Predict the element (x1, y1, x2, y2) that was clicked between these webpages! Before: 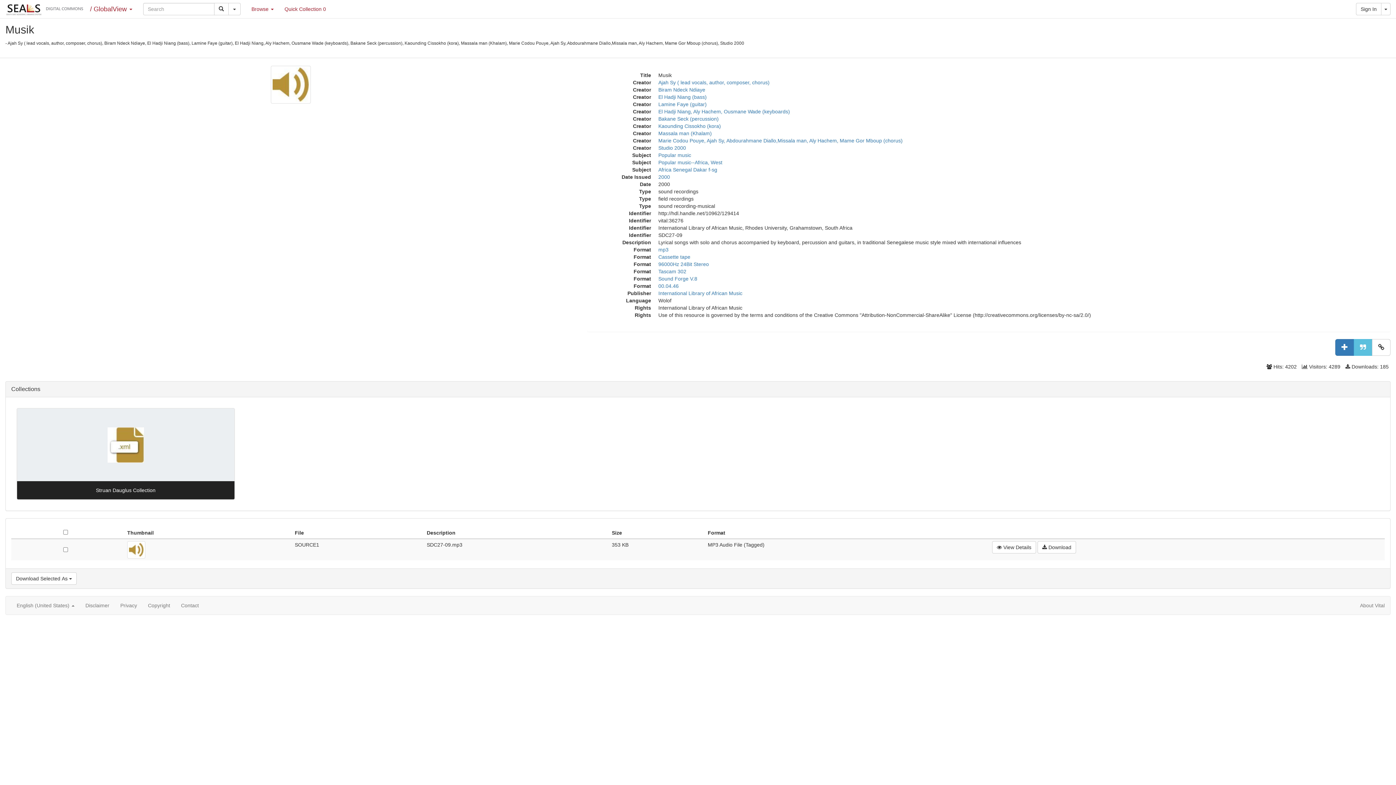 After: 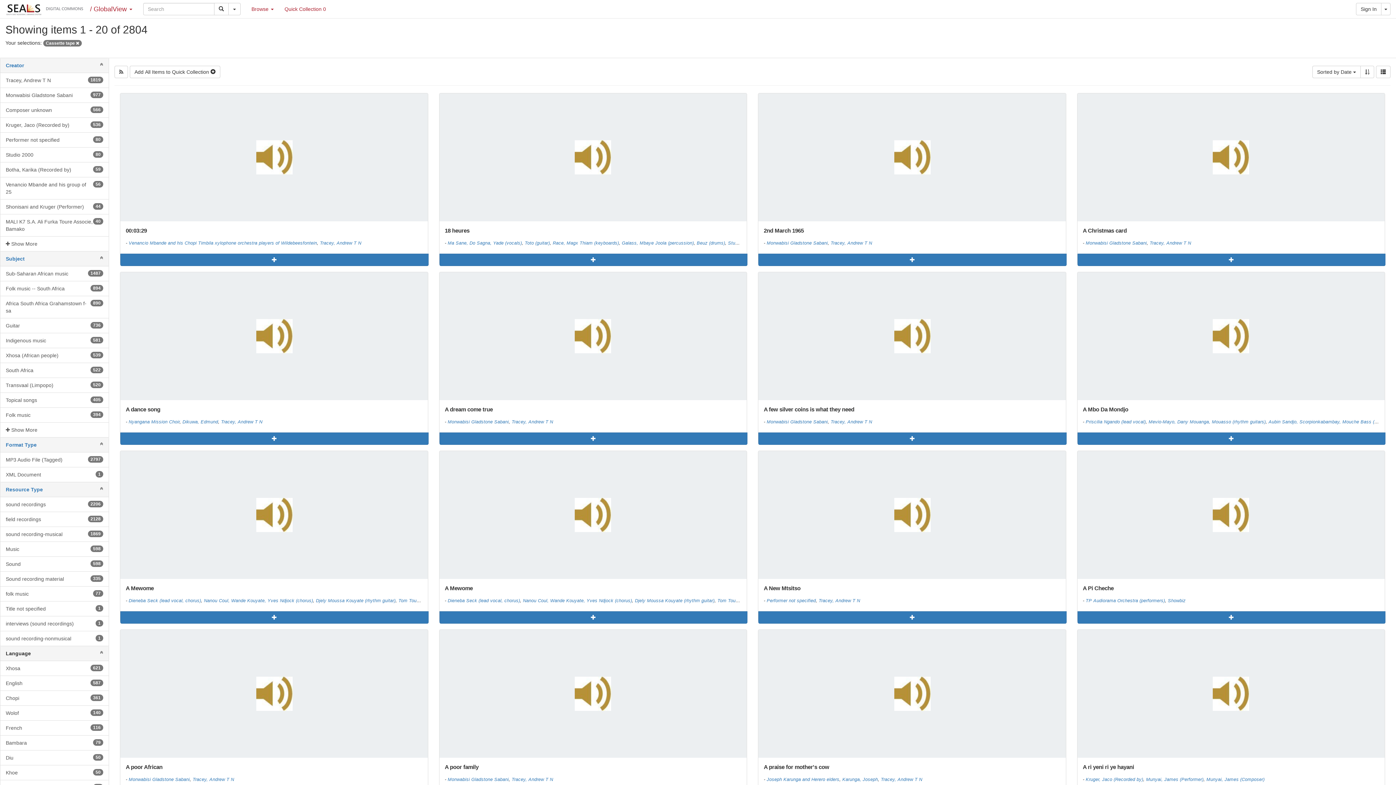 Action: bbox: (658, 254, 690, 260) label: Cassette tape